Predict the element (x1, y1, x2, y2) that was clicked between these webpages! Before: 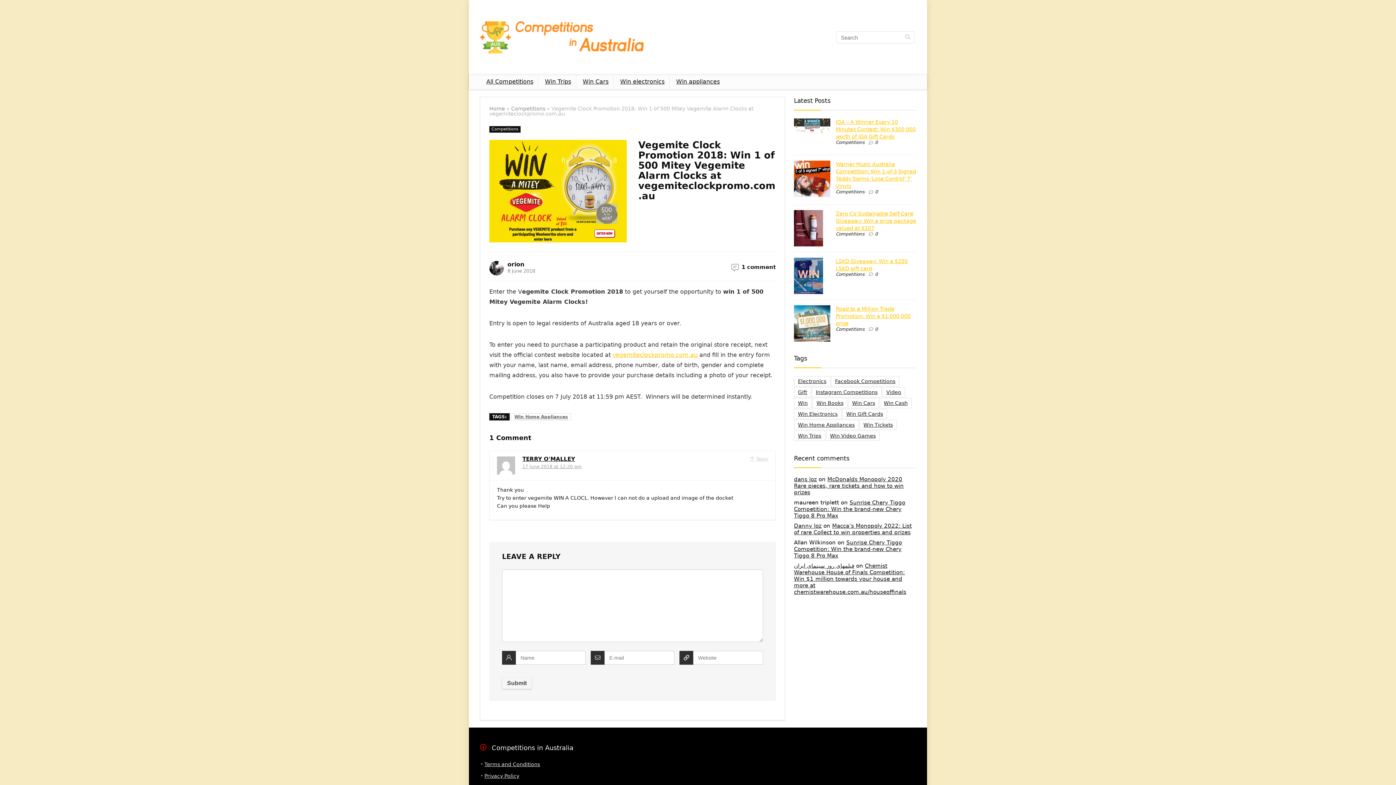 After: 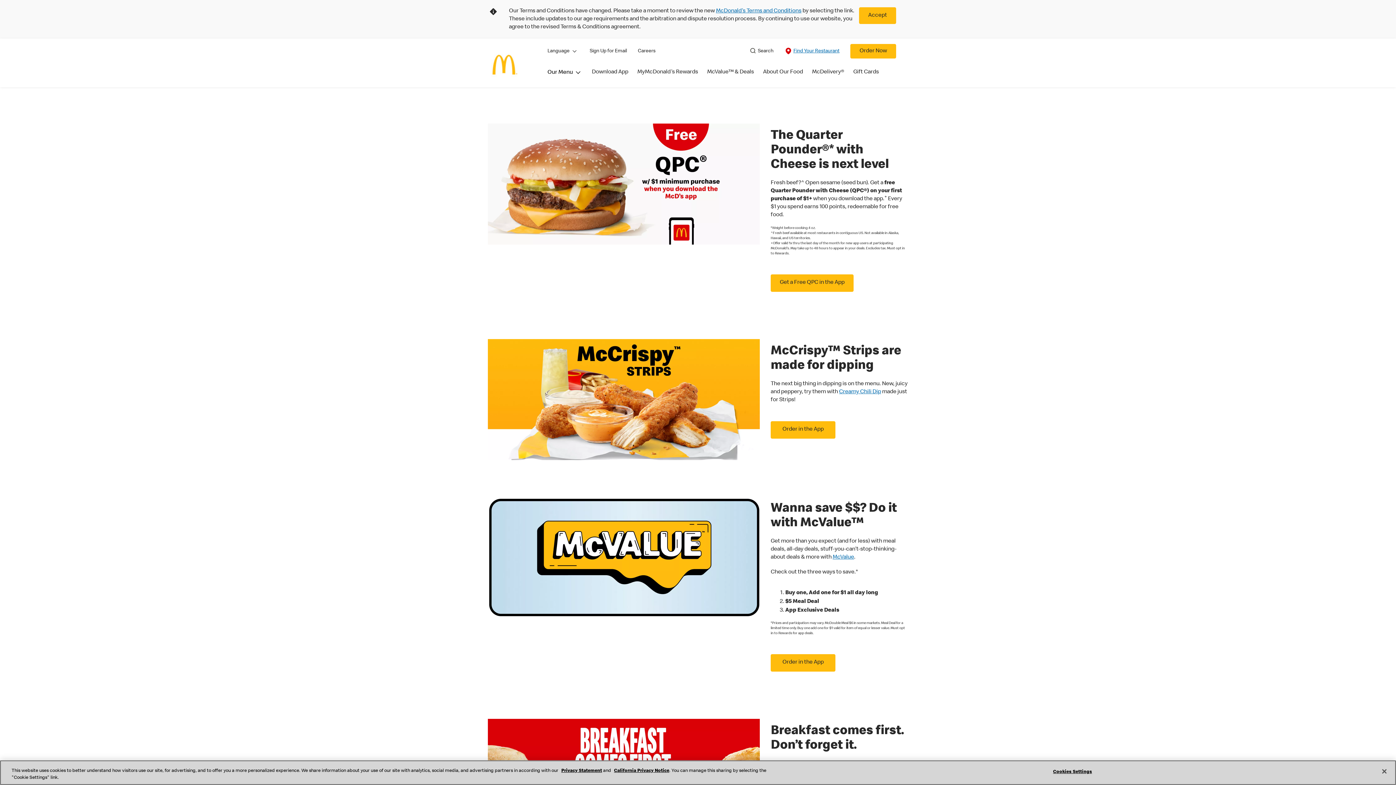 Action: bbox: (794, 522, 821, 529) label: Danny loz